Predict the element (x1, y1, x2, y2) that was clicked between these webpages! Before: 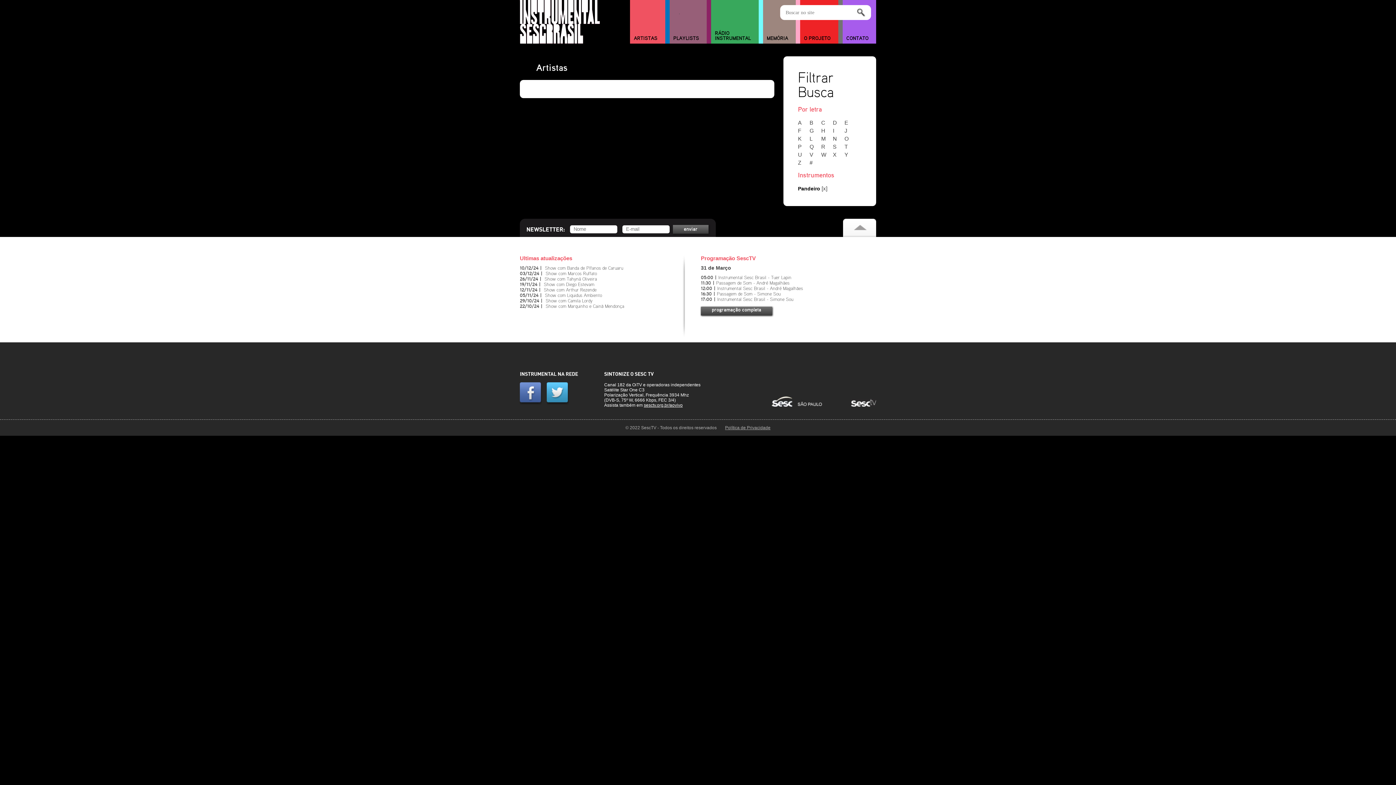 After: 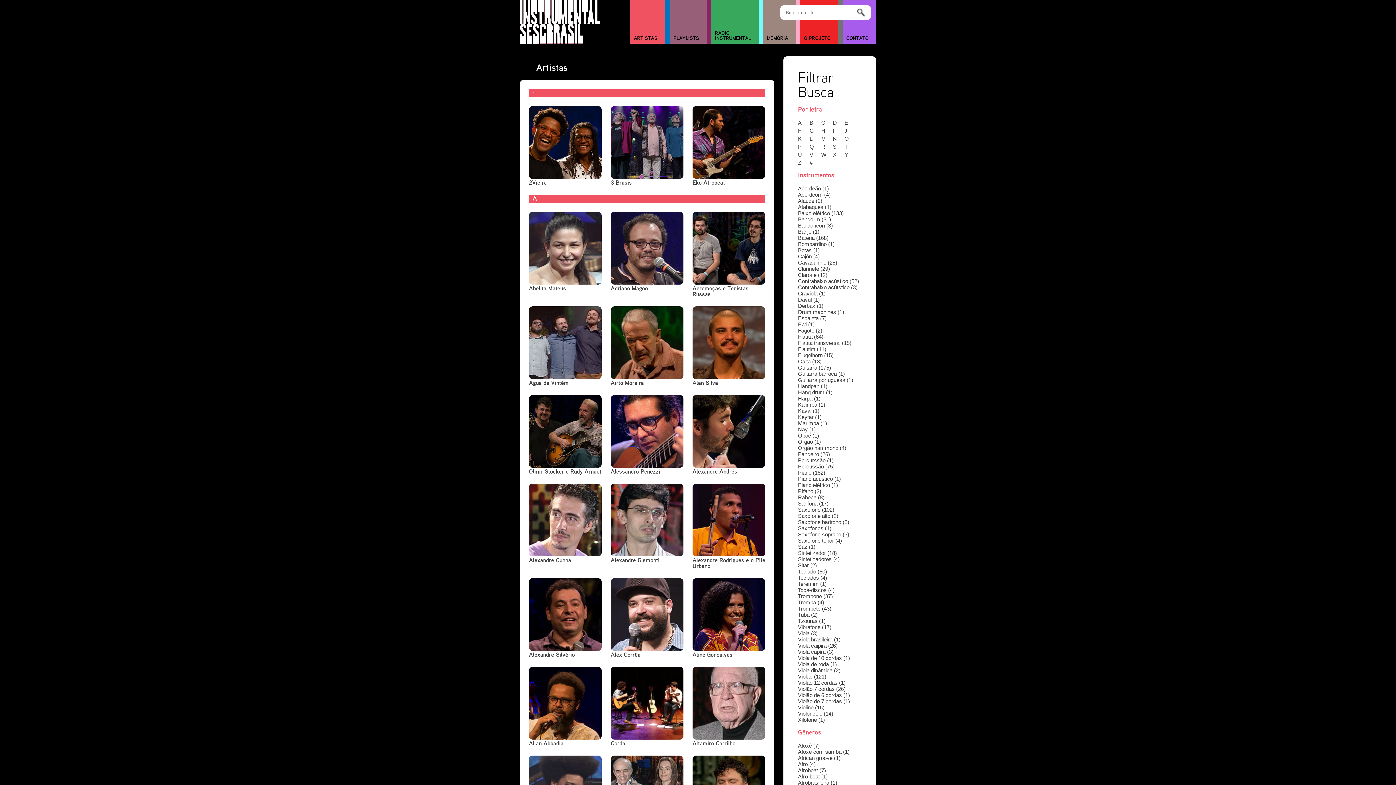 Action: label: ARTISTAS bbox: (630, 33, 665, 43)